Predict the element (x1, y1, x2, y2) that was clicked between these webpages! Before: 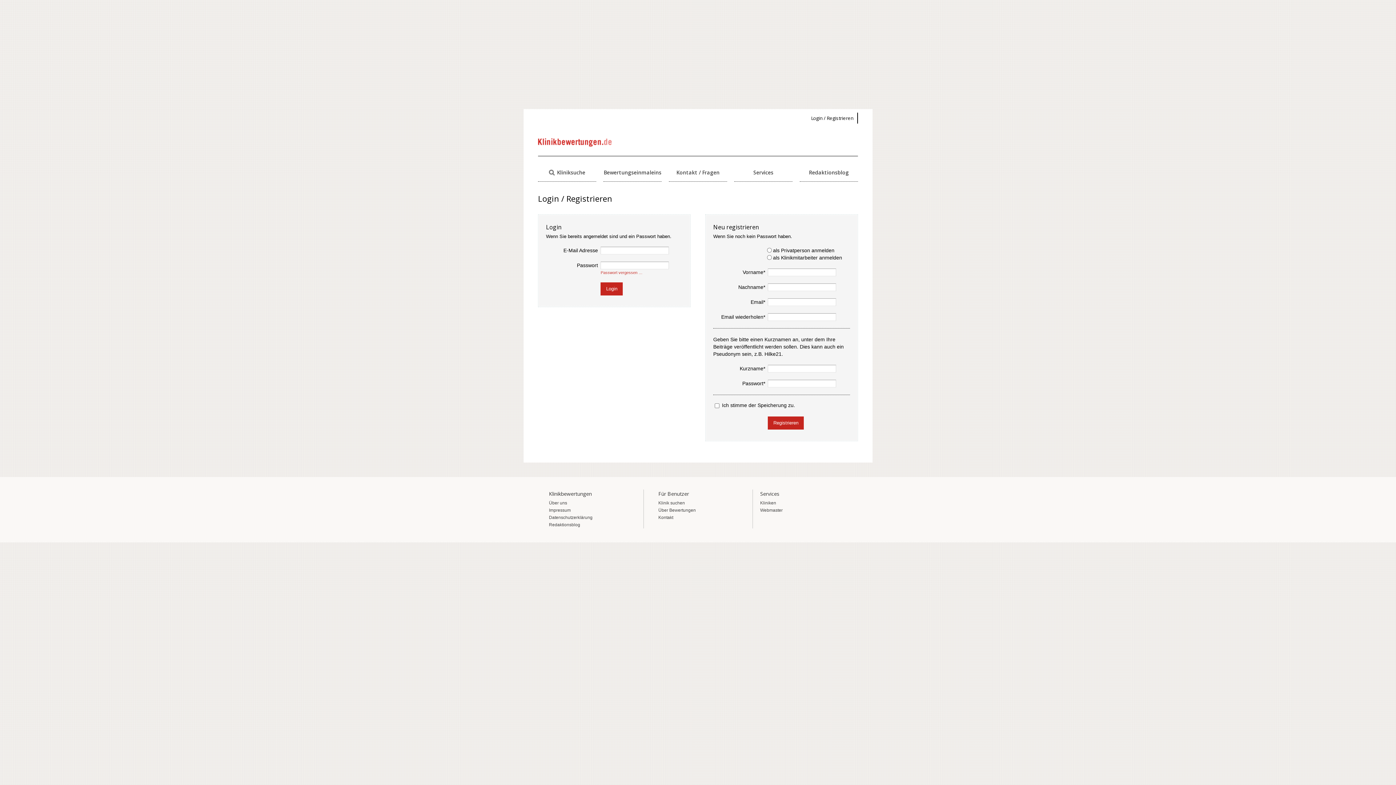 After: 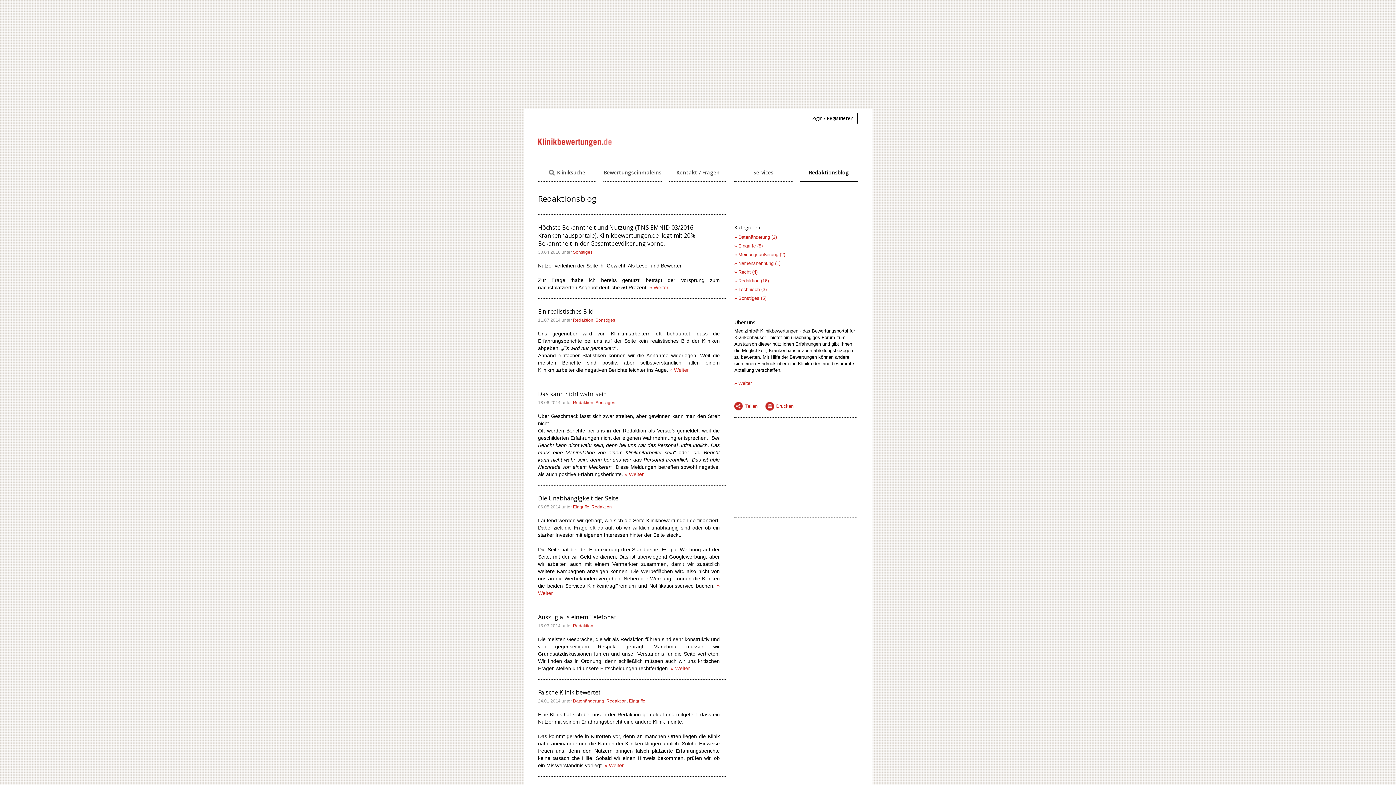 Action: bbox: (549, 522, 580, 527) label: Redaktionsblog